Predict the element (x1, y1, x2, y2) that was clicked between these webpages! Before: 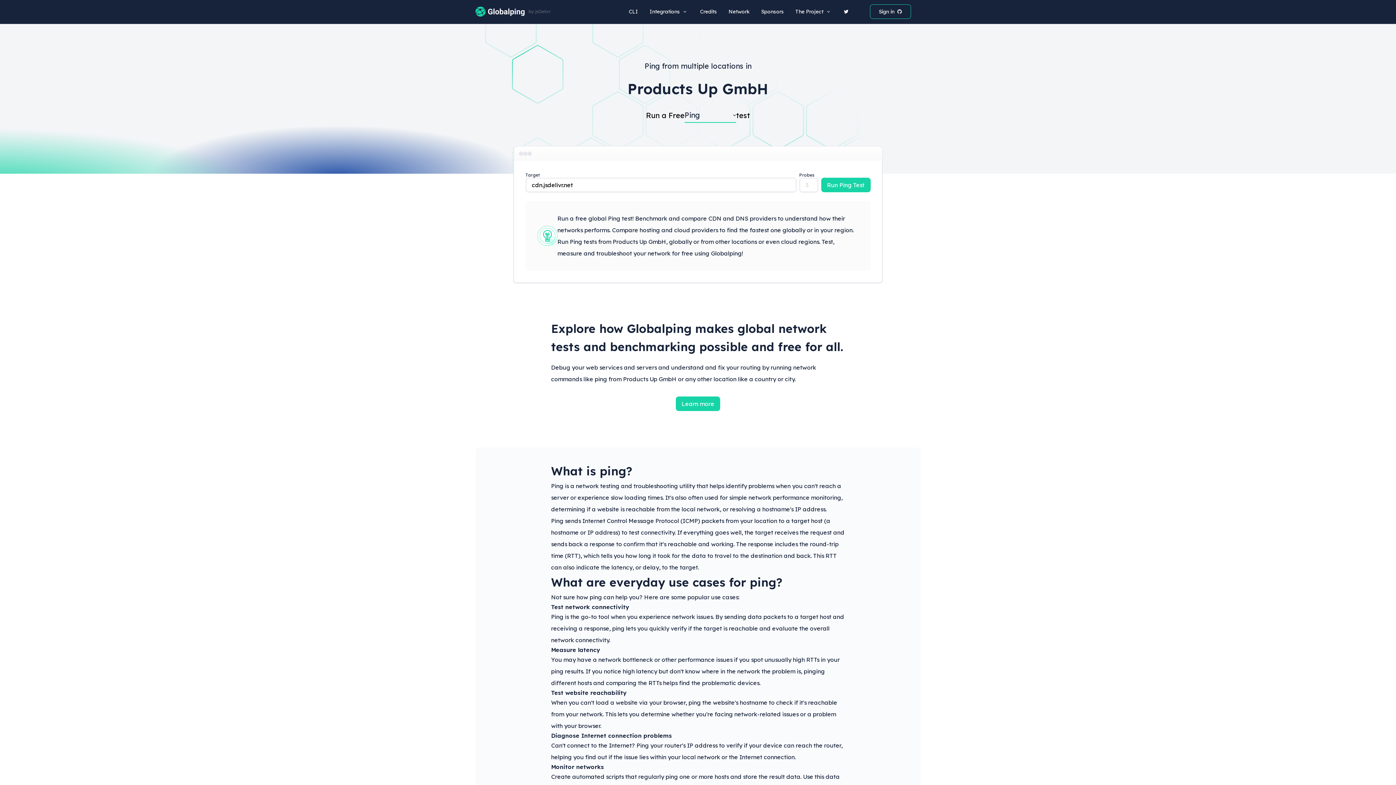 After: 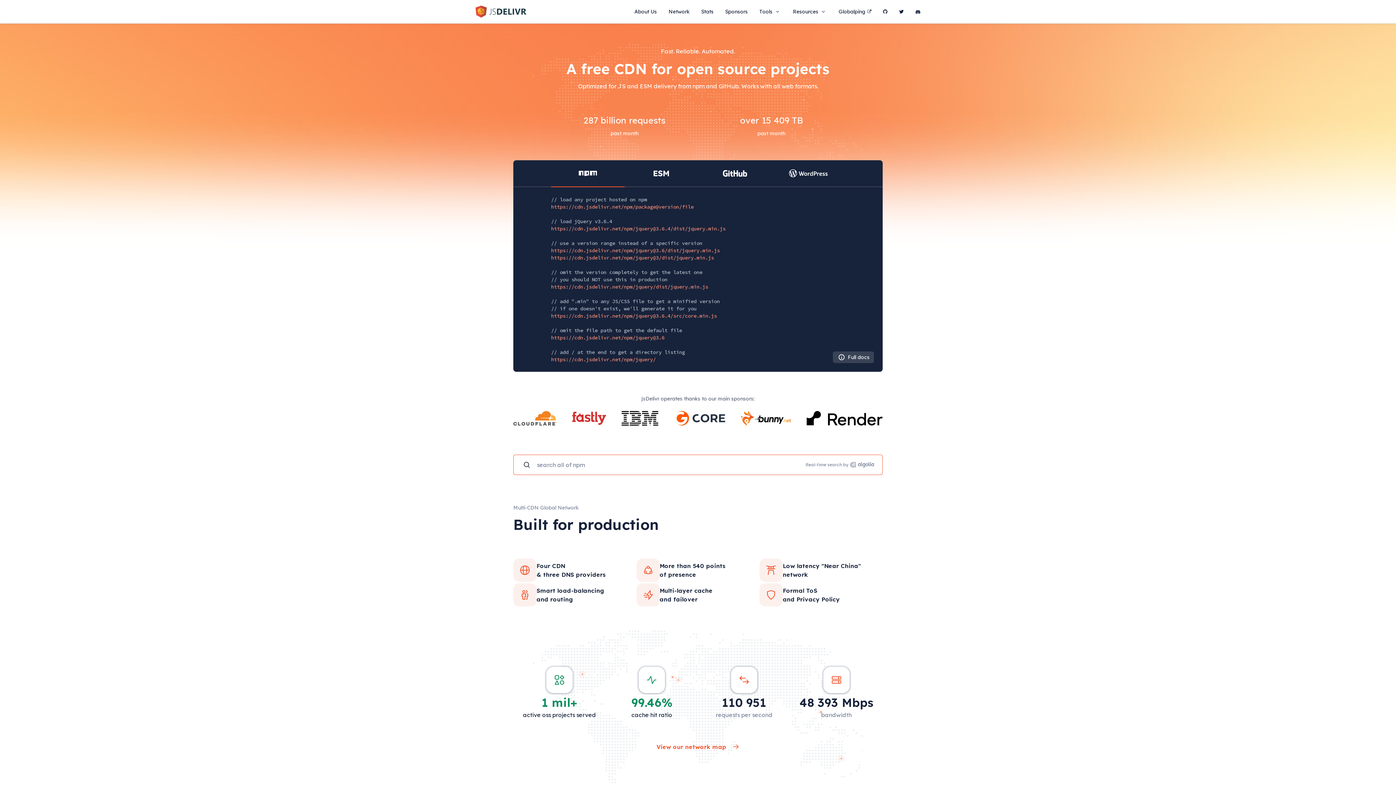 Action: label: by jsDelivr bbox: (528, 9, 550, 13)